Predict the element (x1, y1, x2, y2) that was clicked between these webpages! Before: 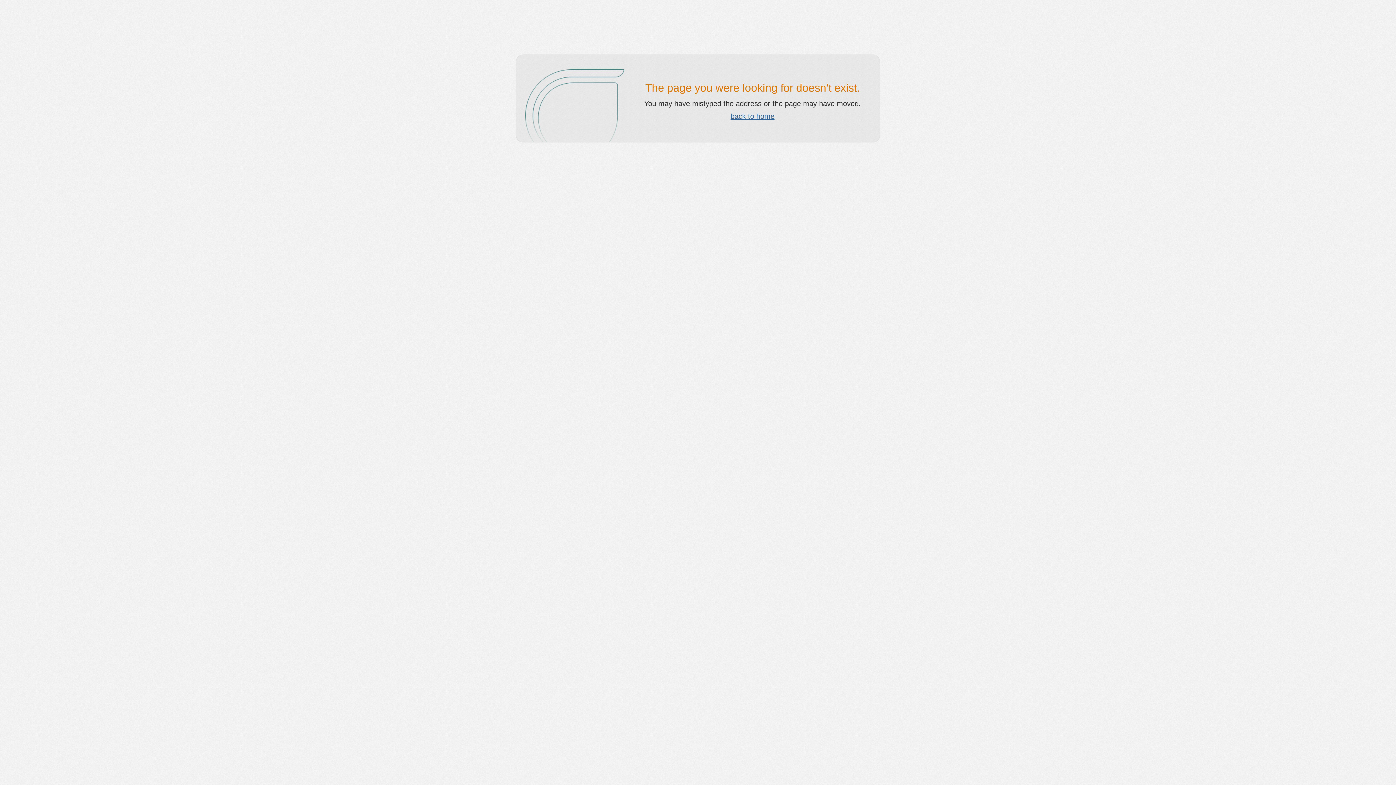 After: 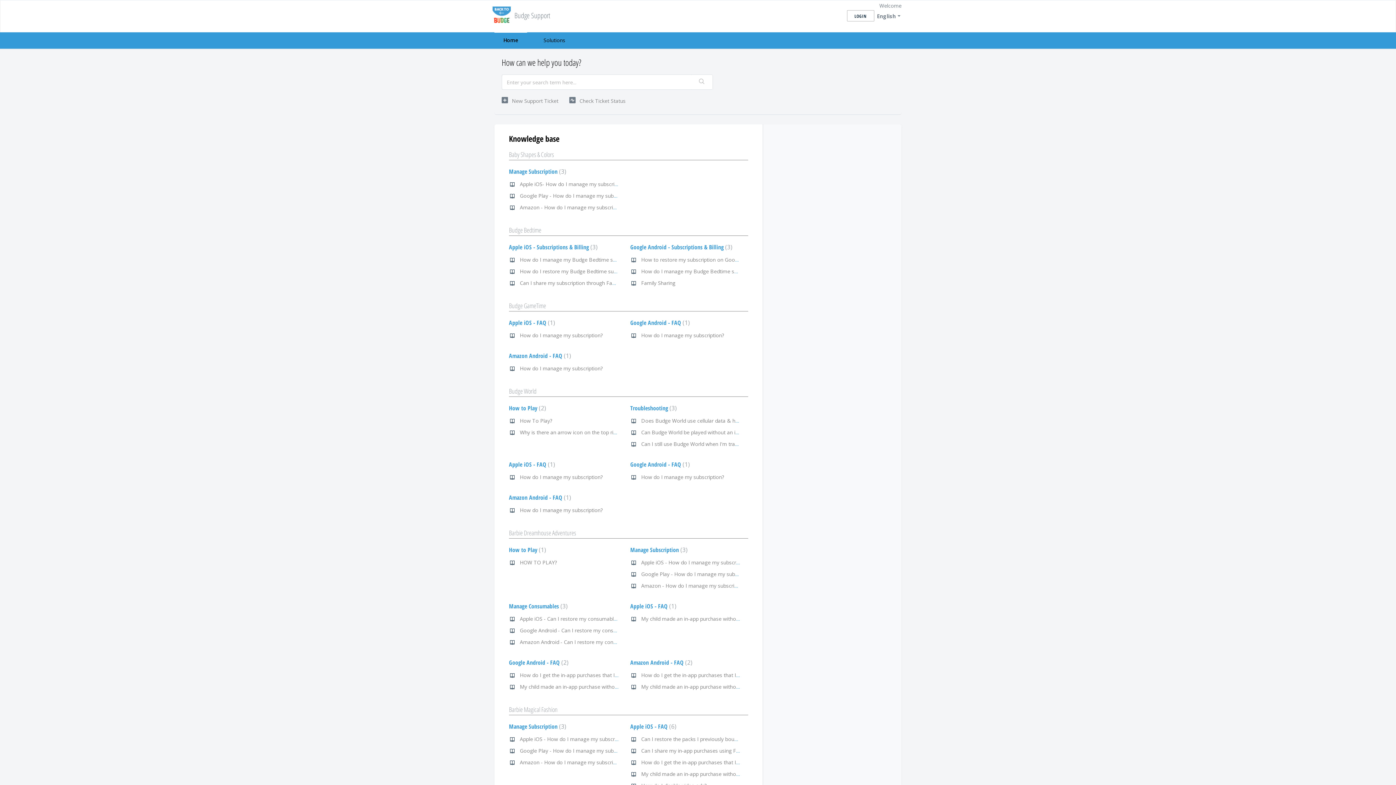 Action: label: back to home bbox: (730, 112, 774, 120)